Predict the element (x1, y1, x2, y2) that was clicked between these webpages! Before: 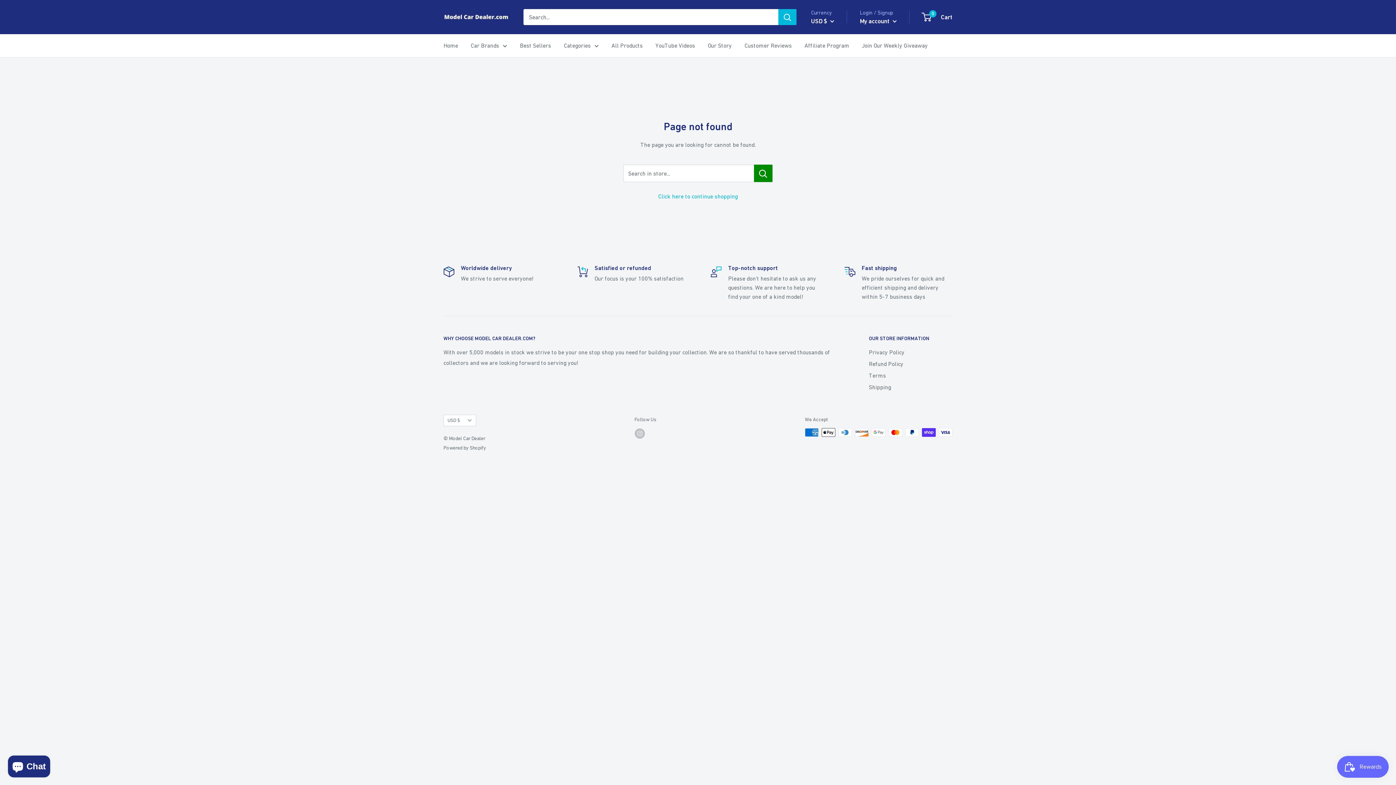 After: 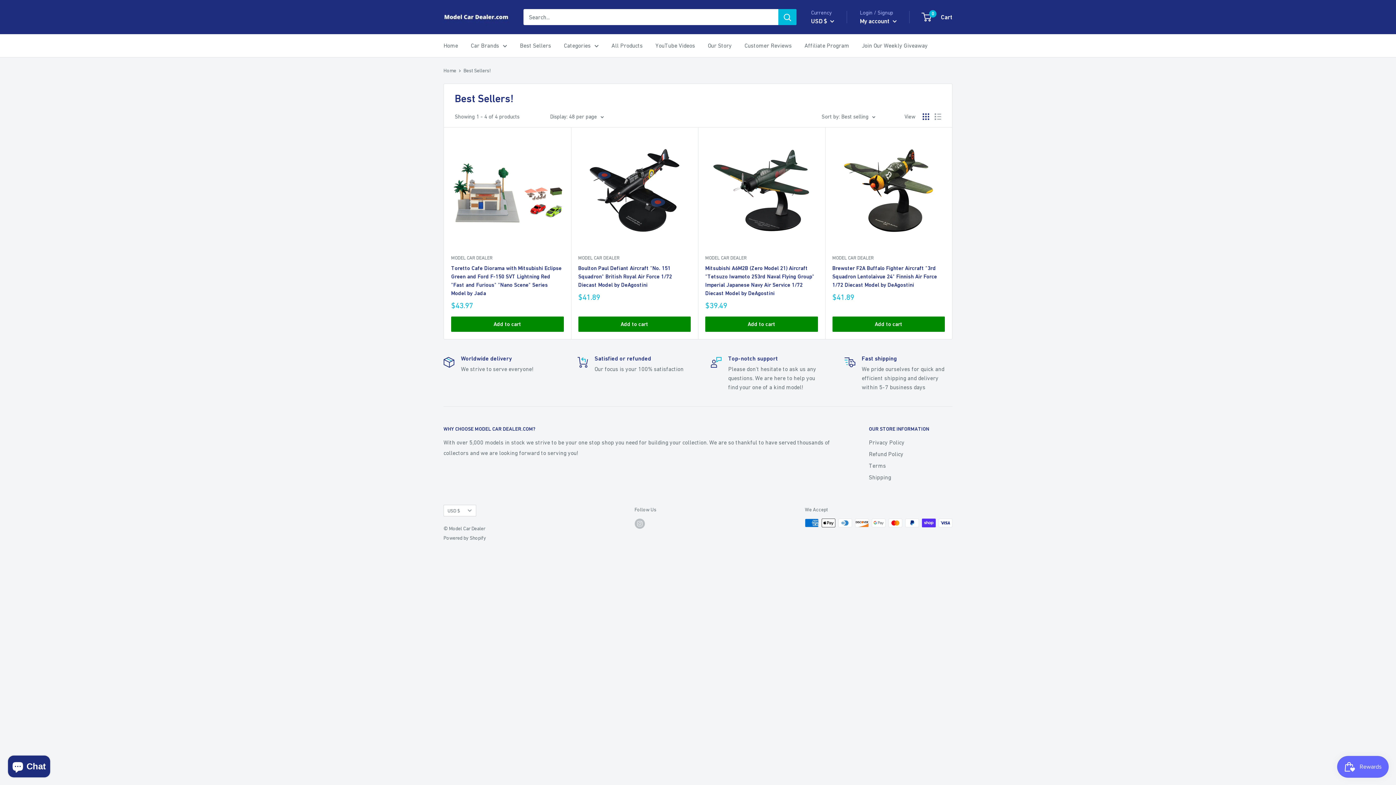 Action: bbox: (520, 40, 551, 50) label: Best Sellers